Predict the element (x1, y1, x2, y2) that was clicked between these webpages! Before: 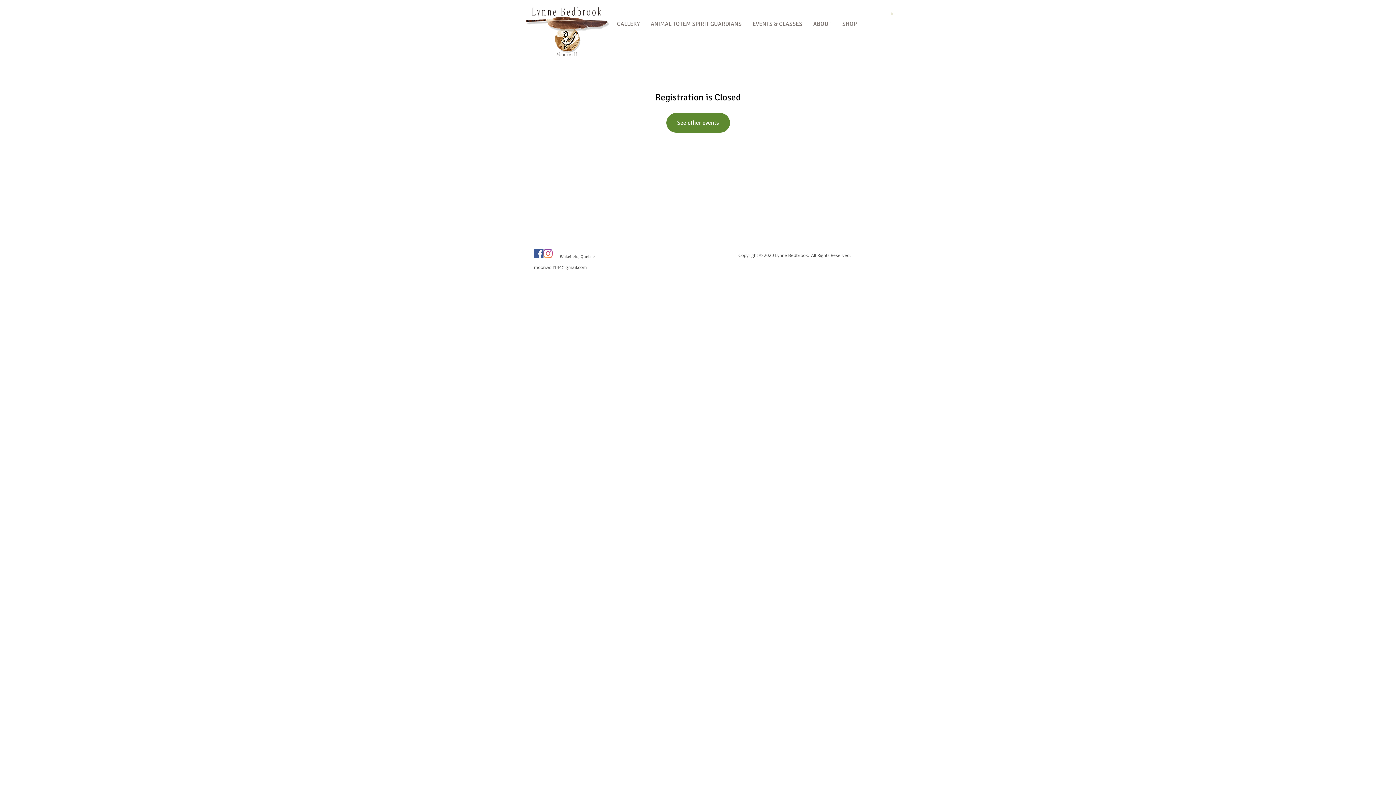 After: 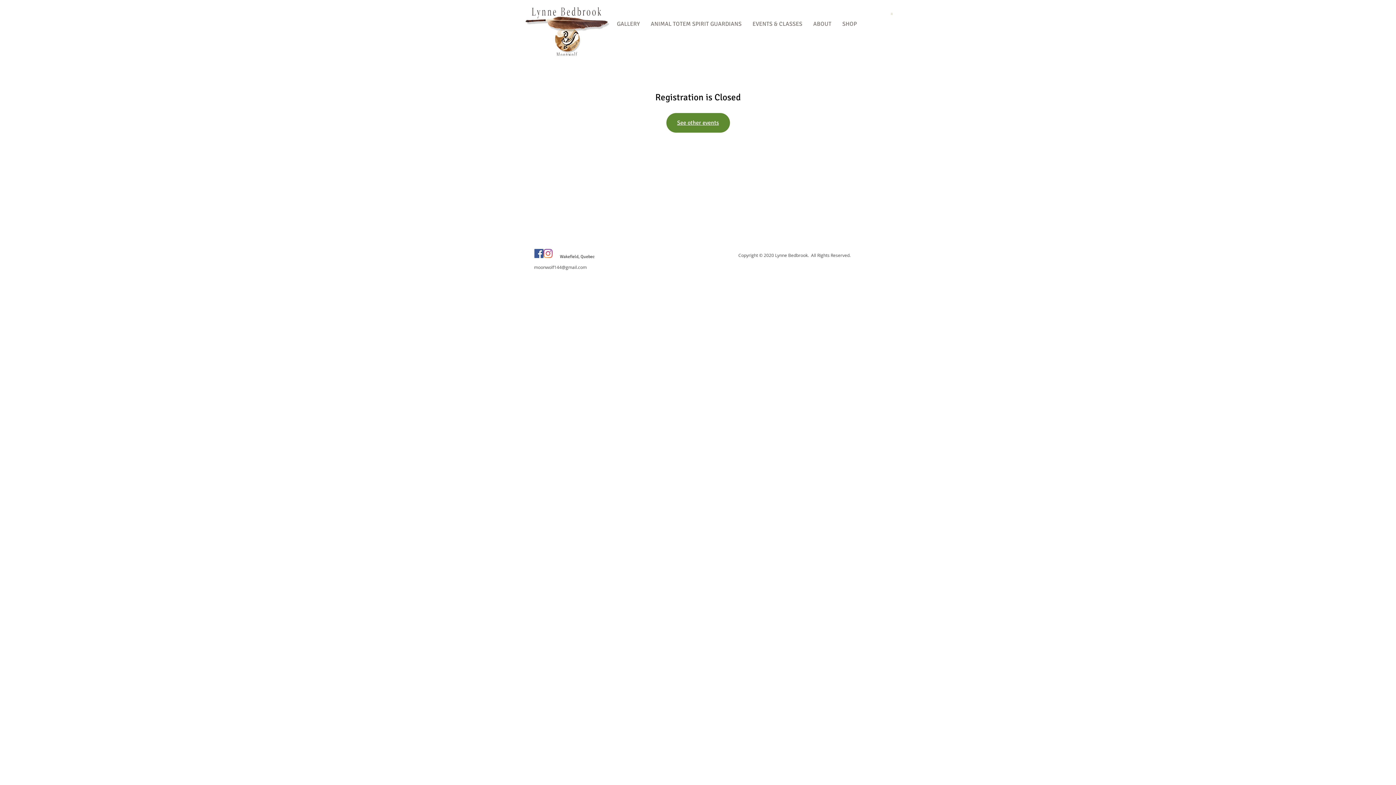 Action: bbox: (666, 113, 730, 132) label: See other events